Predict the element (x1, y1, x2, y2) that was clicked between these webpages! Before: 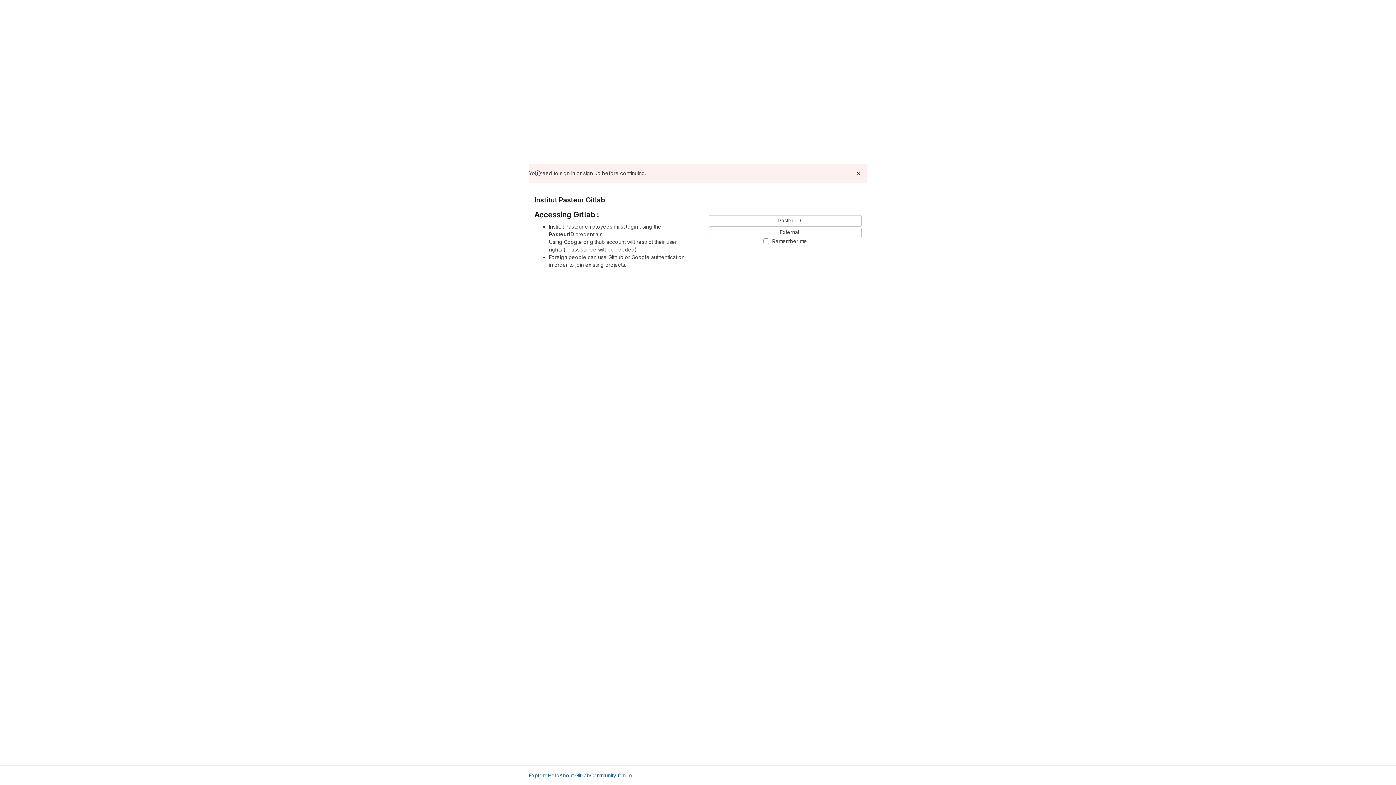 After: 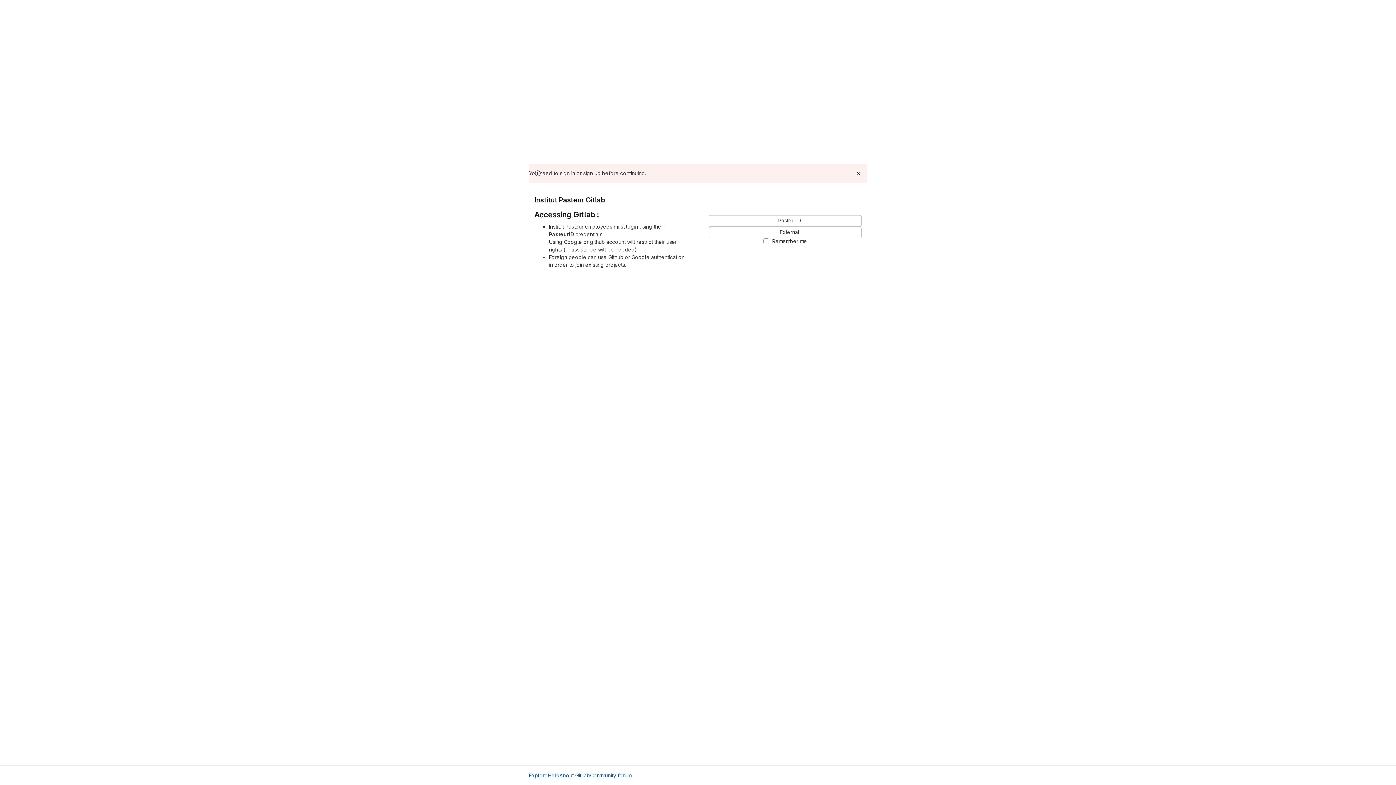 Action: label: Community forum bbox: (590, 772, 631, 779)